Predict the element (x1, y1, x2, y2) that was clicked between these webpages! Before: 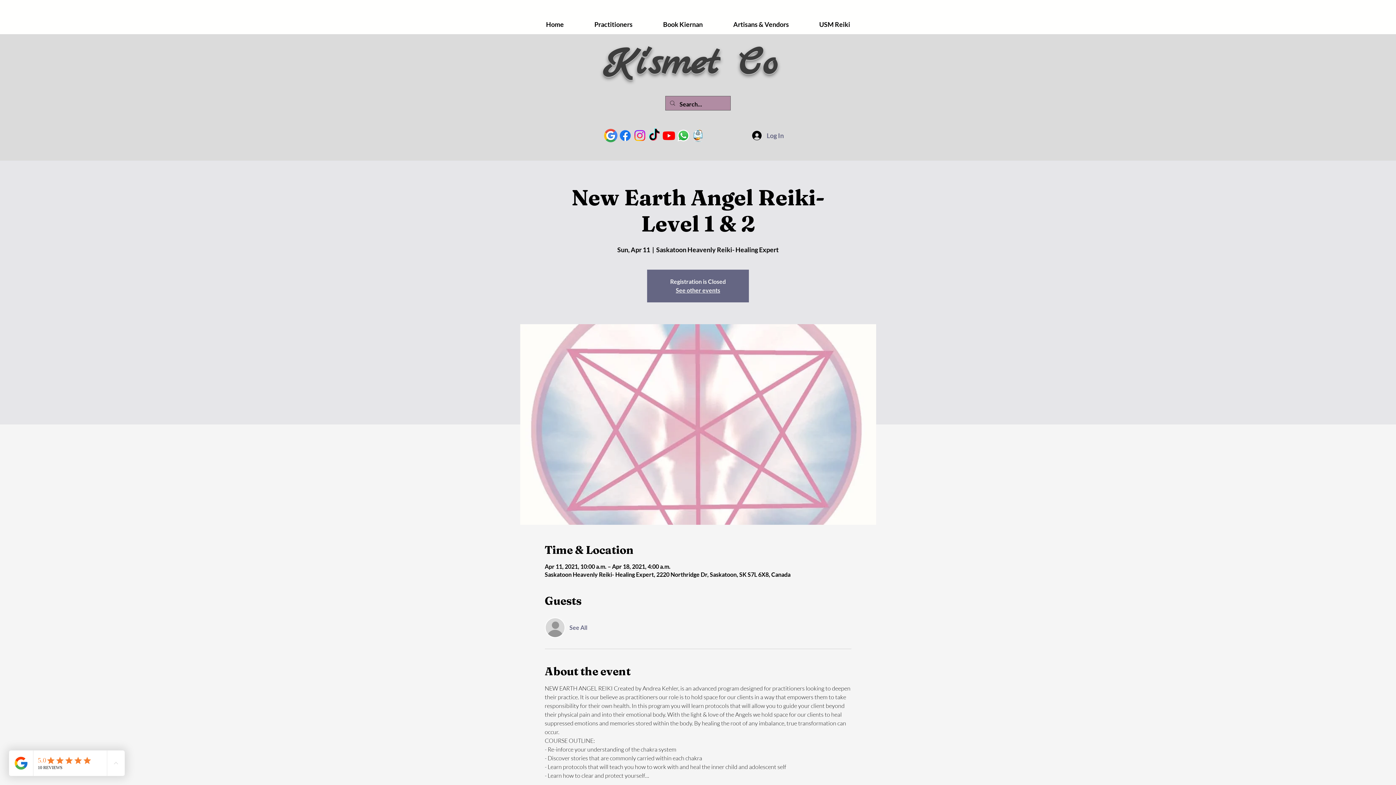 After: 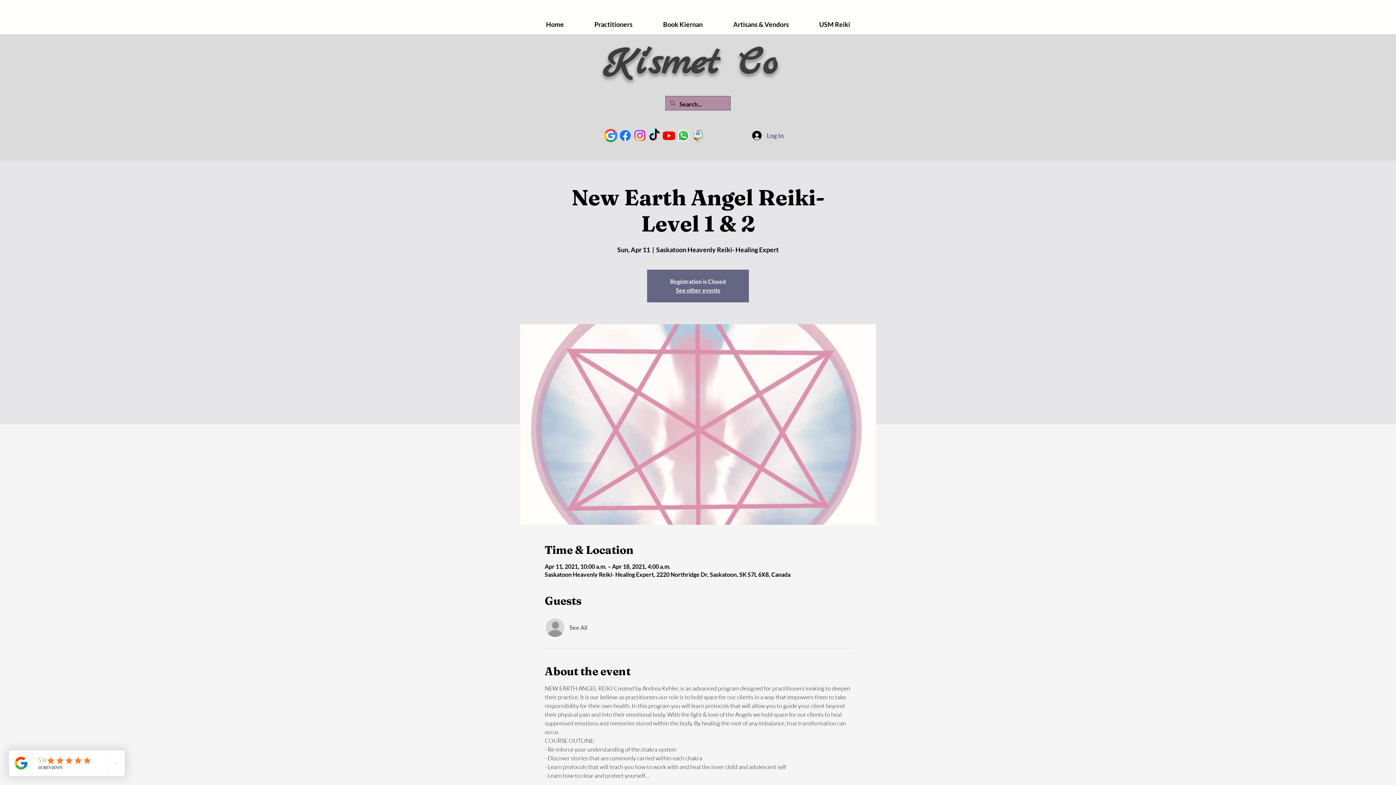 Action: label: 64840-marketing-email-download-hd-png-thumb bbox: (690, 128, 705, 142)